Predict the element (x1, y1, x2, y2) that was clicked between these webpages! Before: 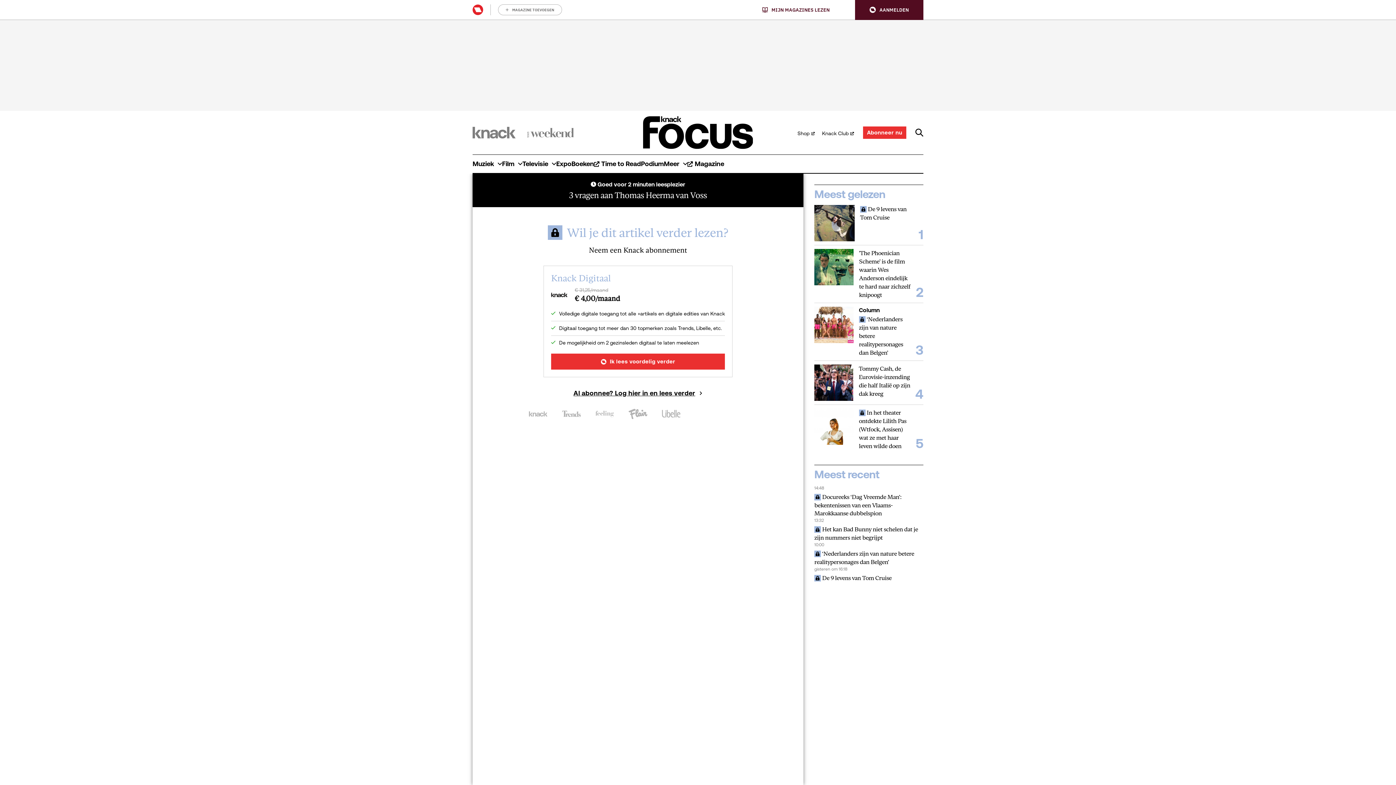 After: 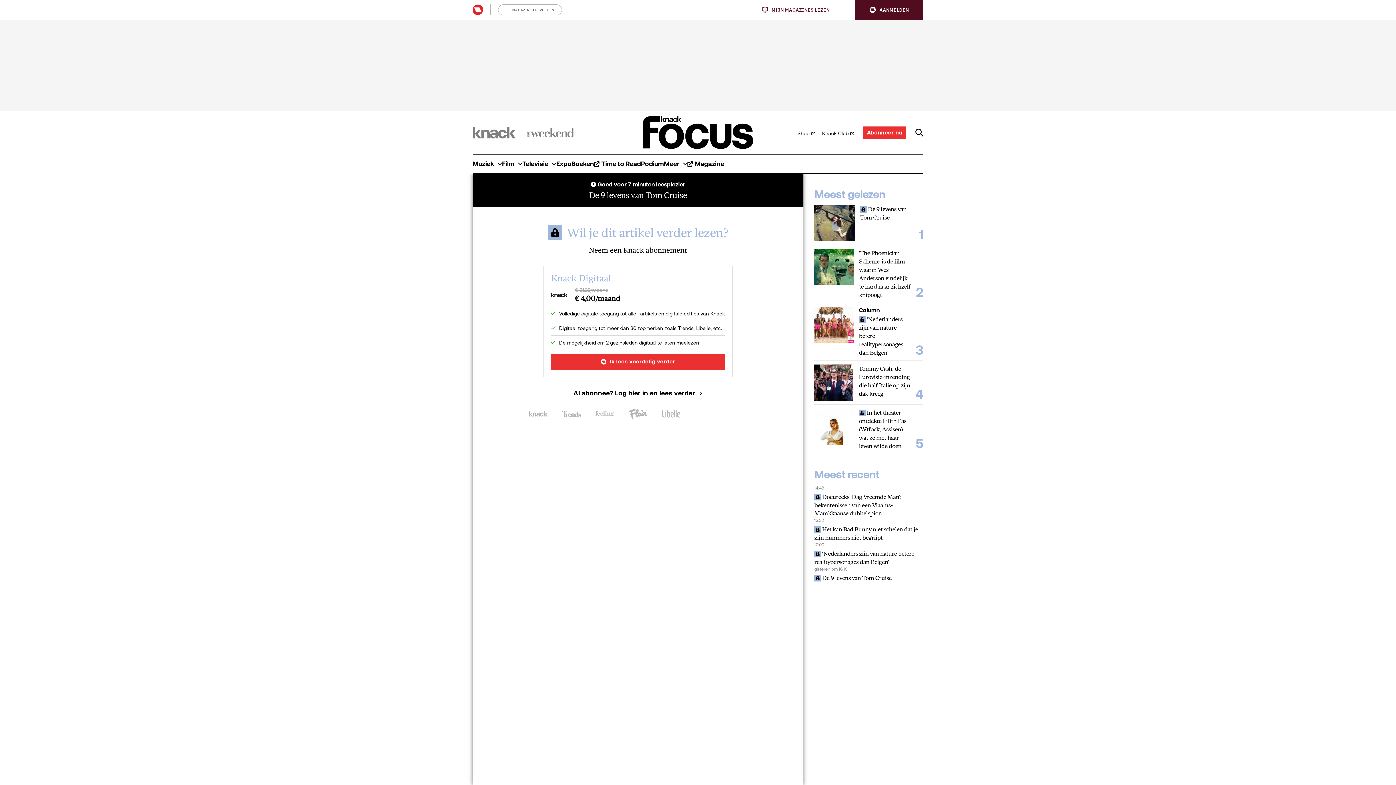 Action: label:  De 9 levens van Tom Cruise bbox: (860, 205, 915, 221)